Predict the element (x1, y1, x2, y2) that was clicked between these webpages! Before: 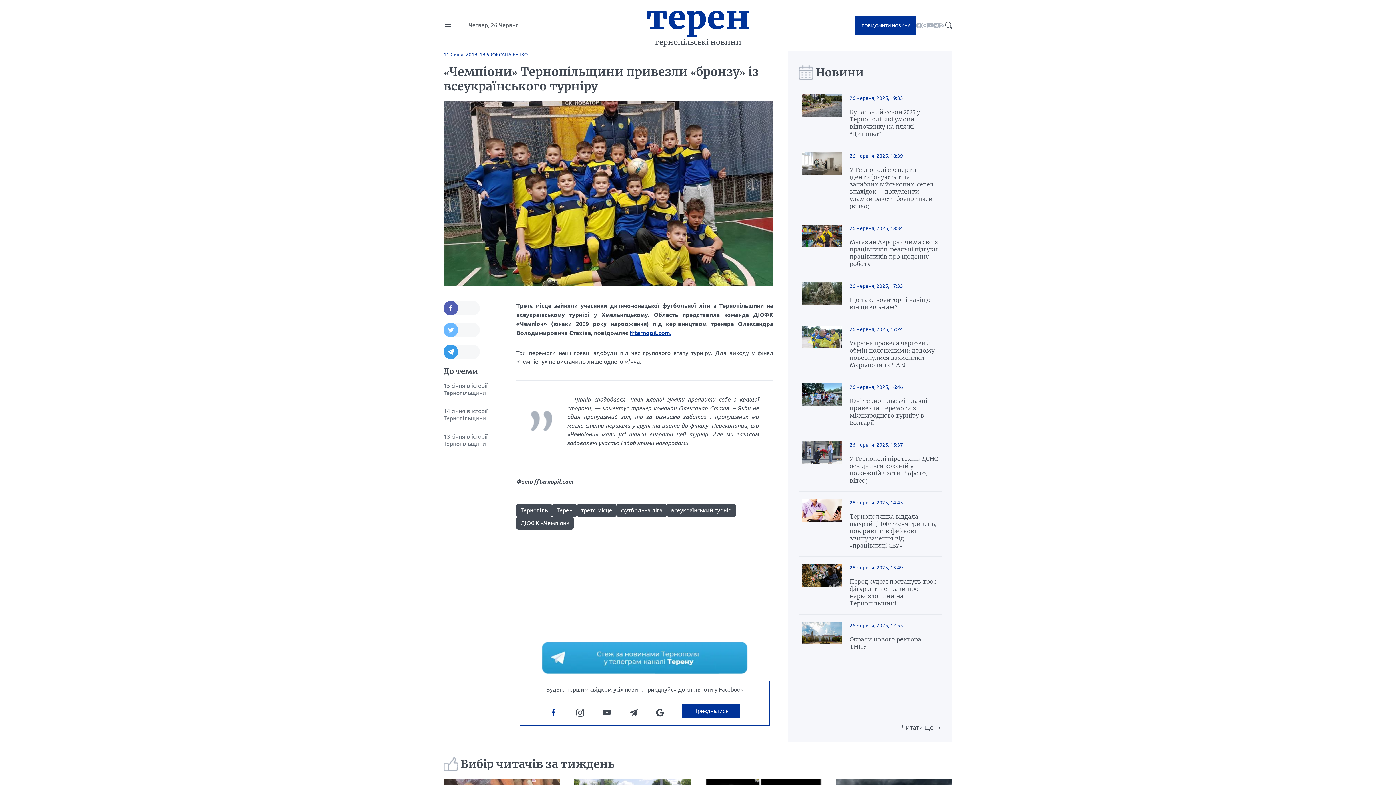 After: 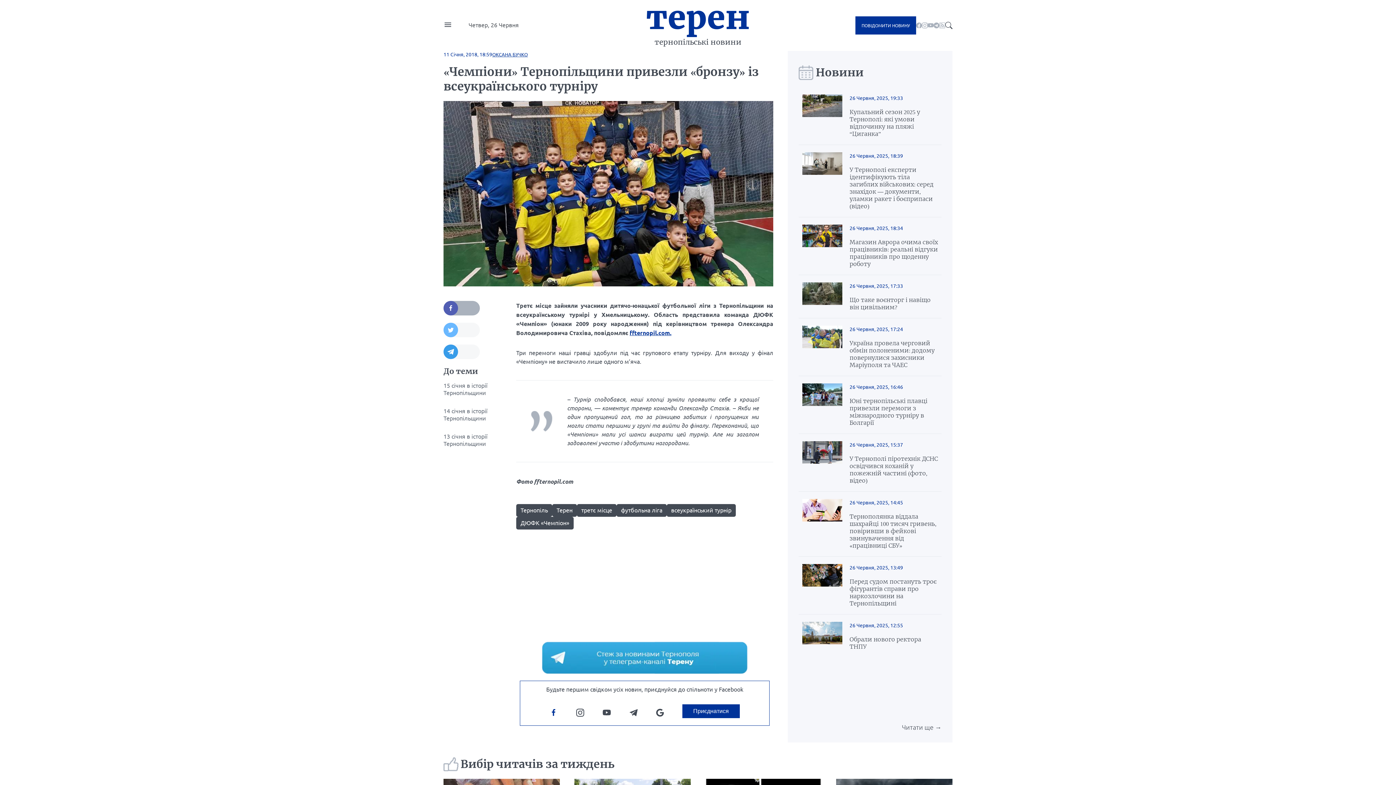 Action: bbox: (443, 301, 480, 315)